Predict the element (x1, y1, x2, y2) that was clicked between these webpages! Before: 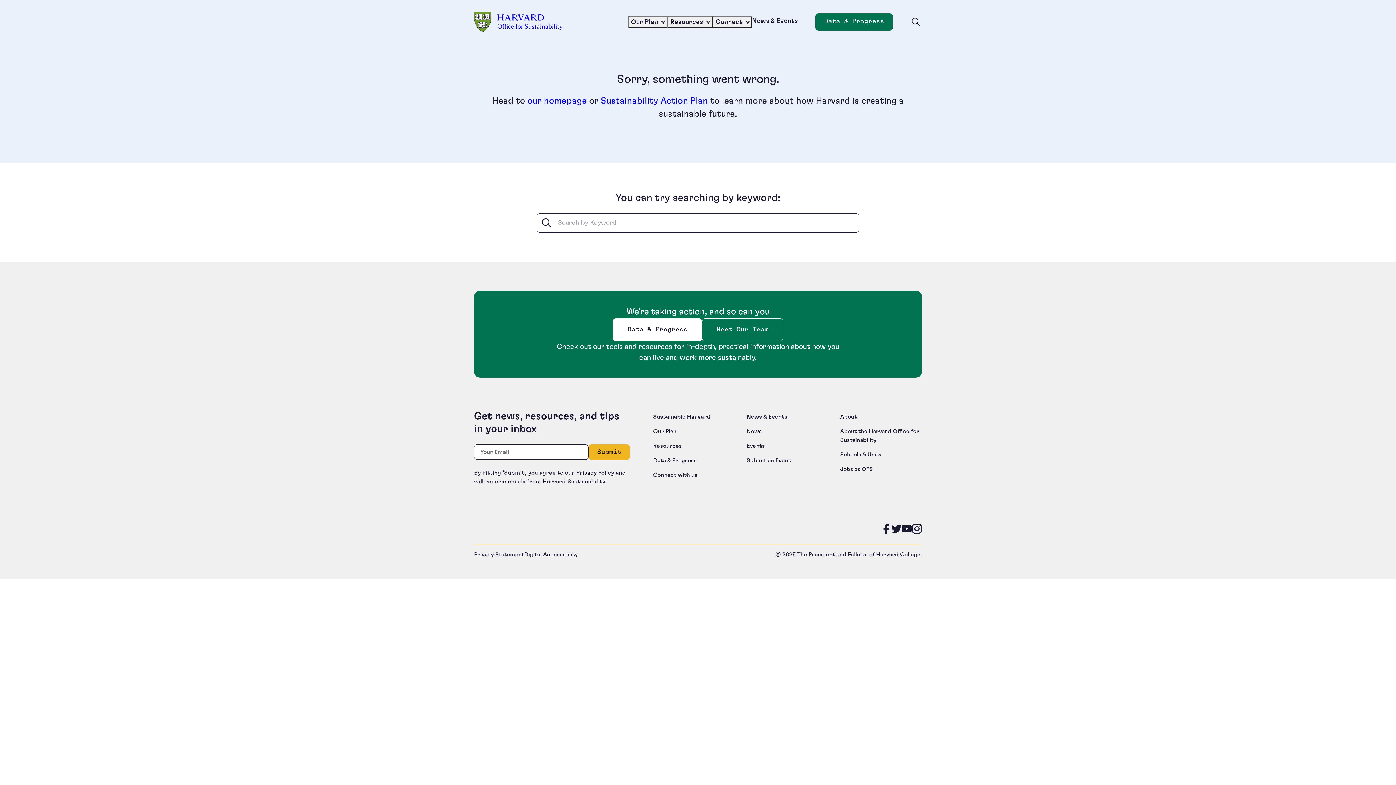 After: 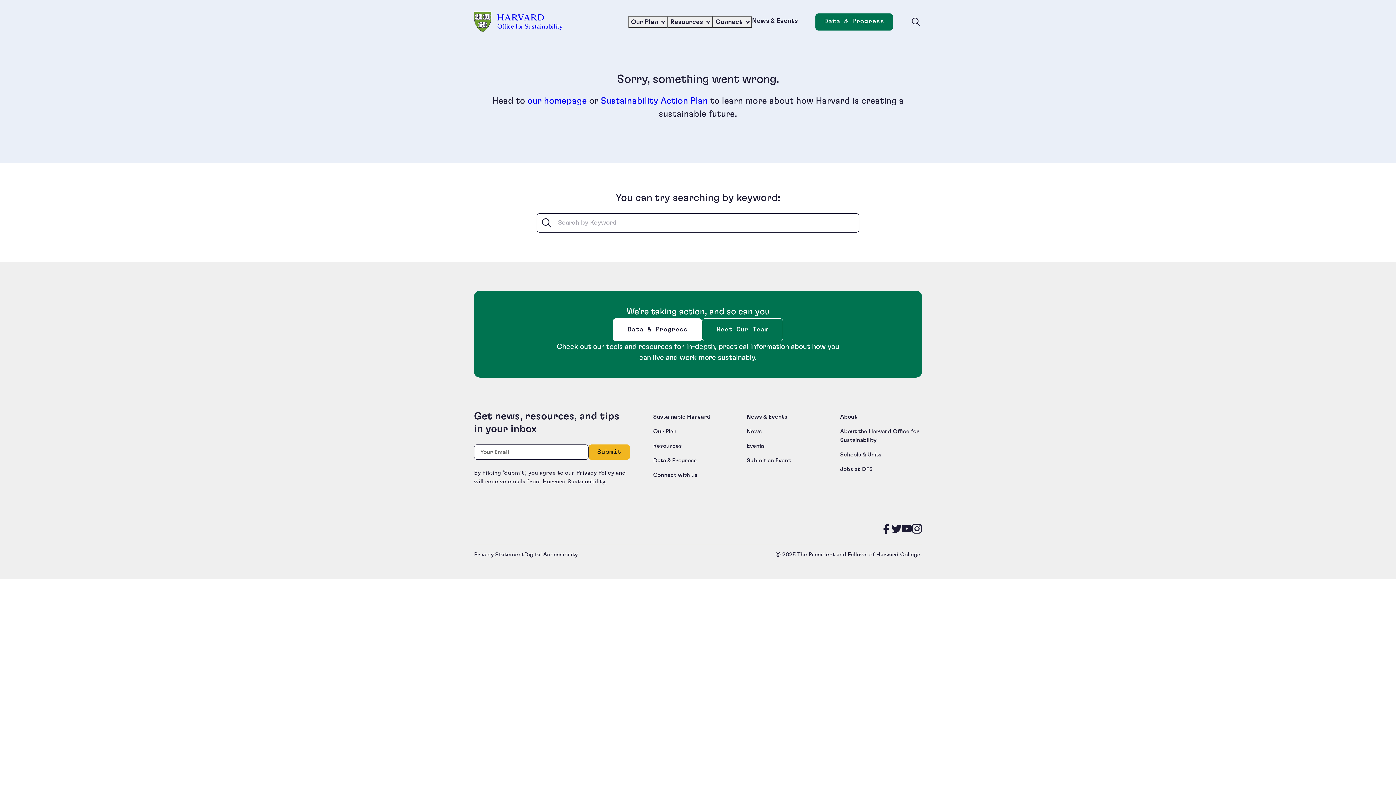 Action: label: Resources bbox: (667, 16, 712, 27)